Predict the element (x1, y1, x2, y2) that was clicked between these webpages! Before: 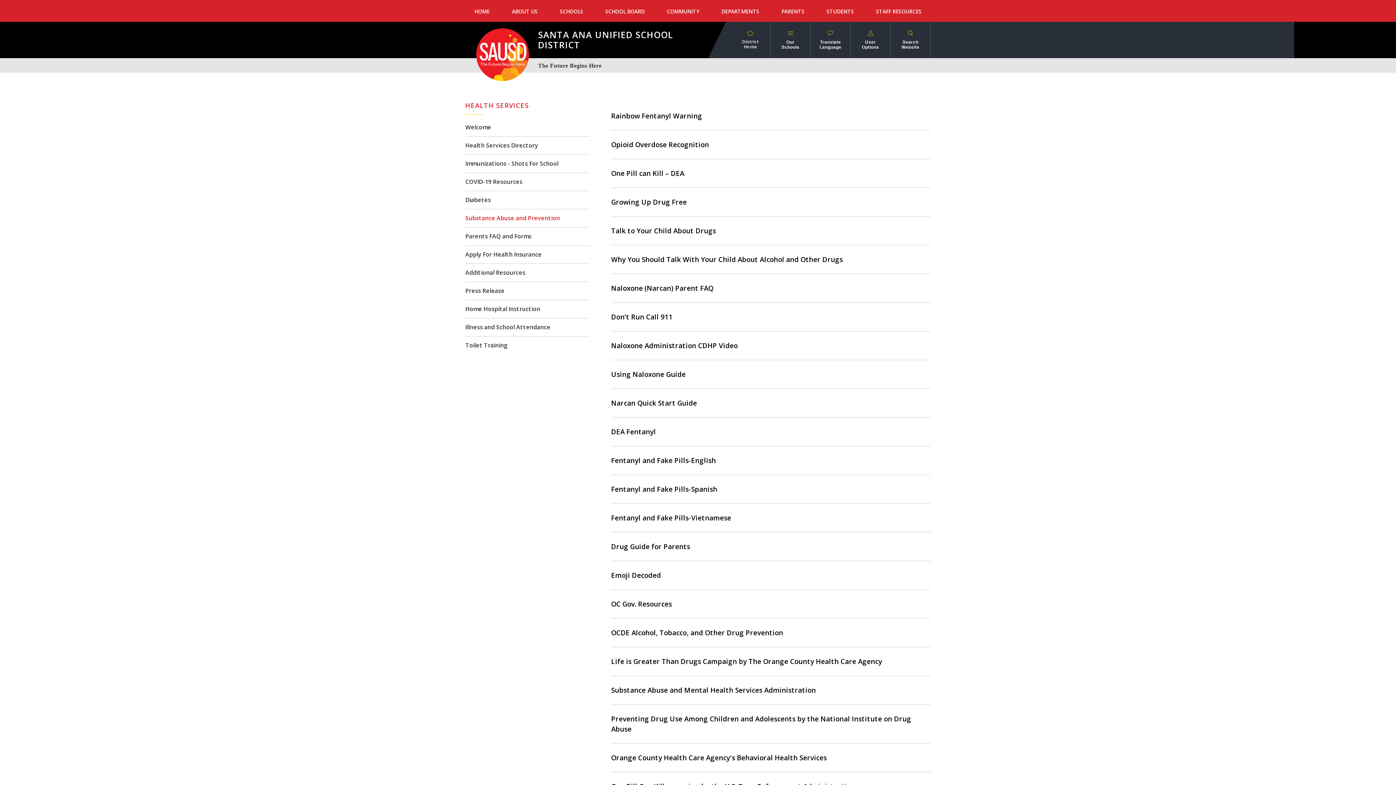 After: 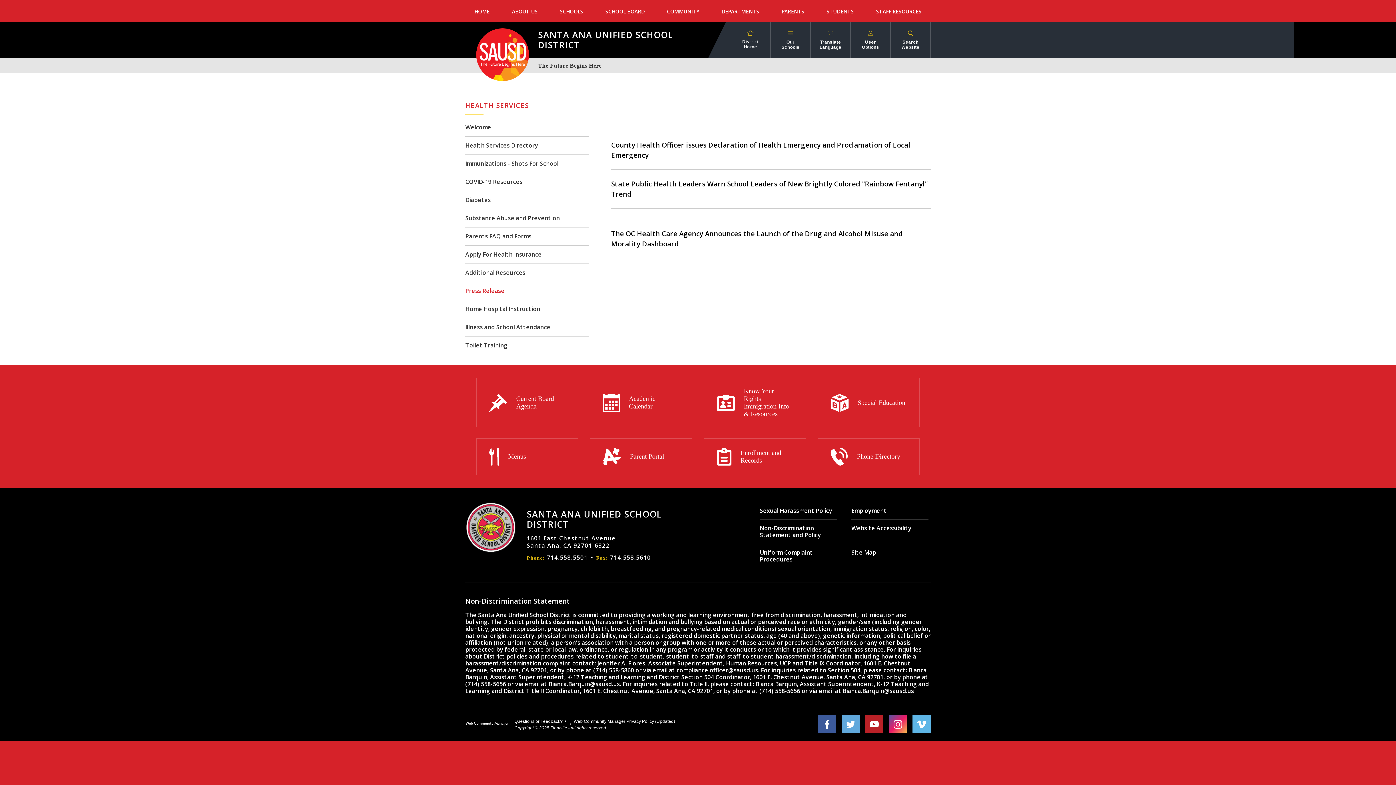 Action: bbox: (465, 282, 589, 300) label: Press Release